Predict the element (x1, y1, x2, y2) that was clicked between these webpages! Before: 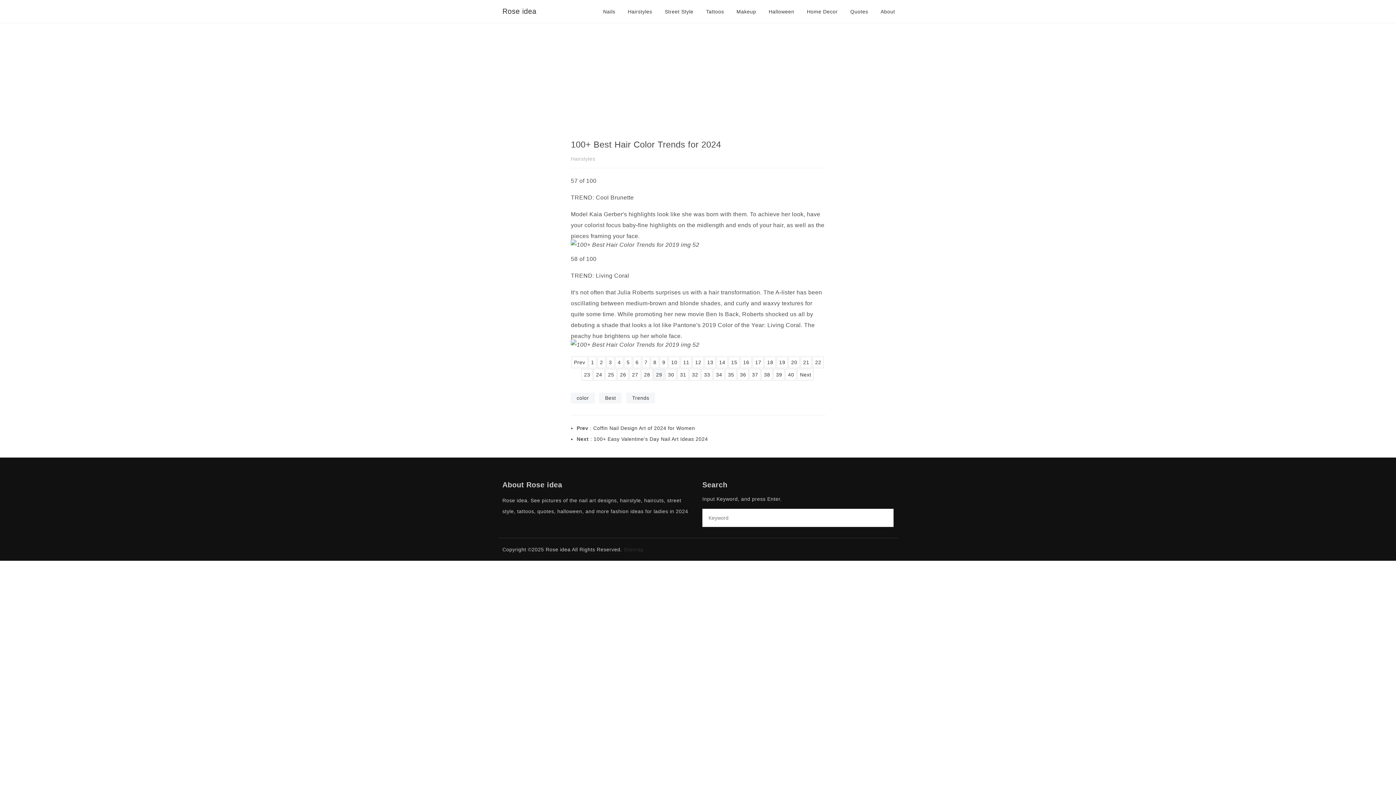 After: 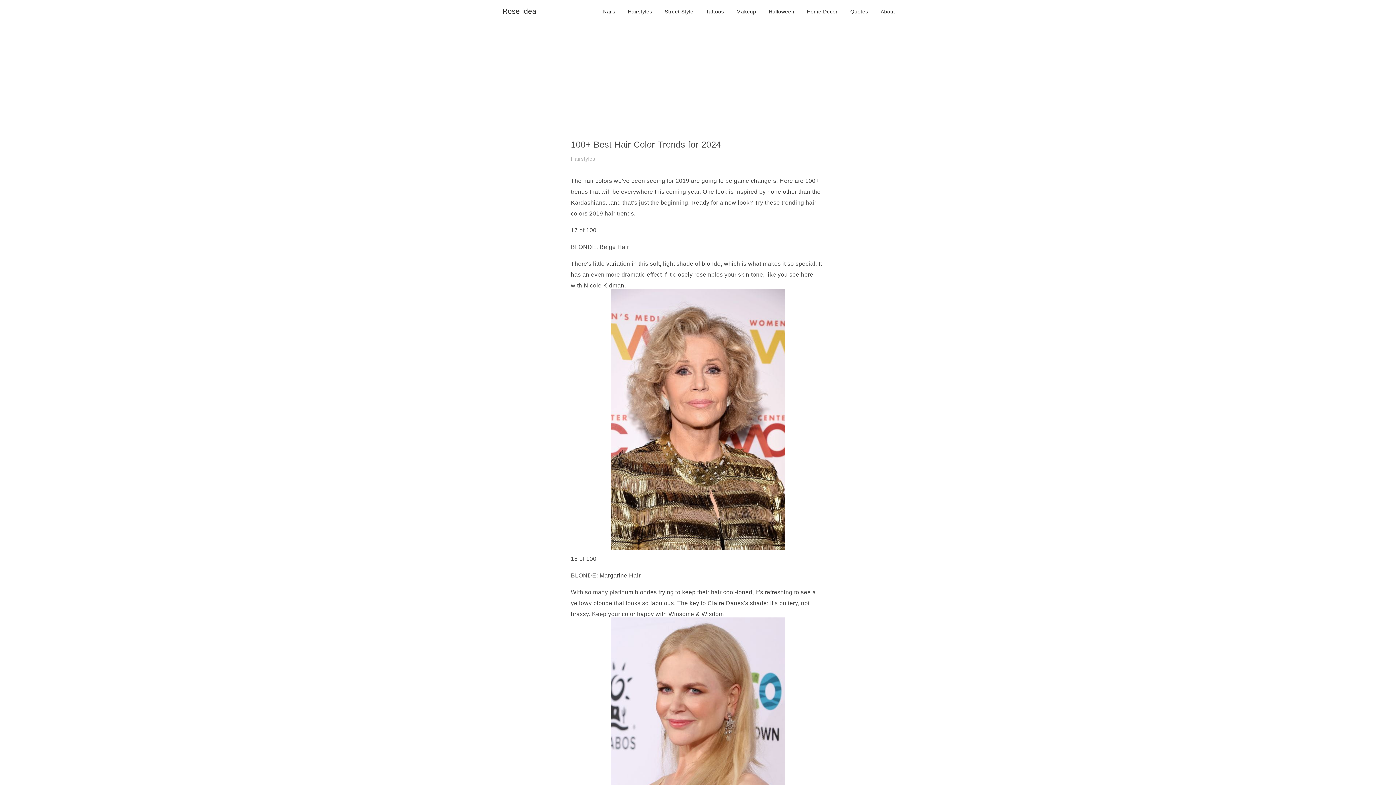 Action: label: 9 bbox: (659, 356, 668, 368)